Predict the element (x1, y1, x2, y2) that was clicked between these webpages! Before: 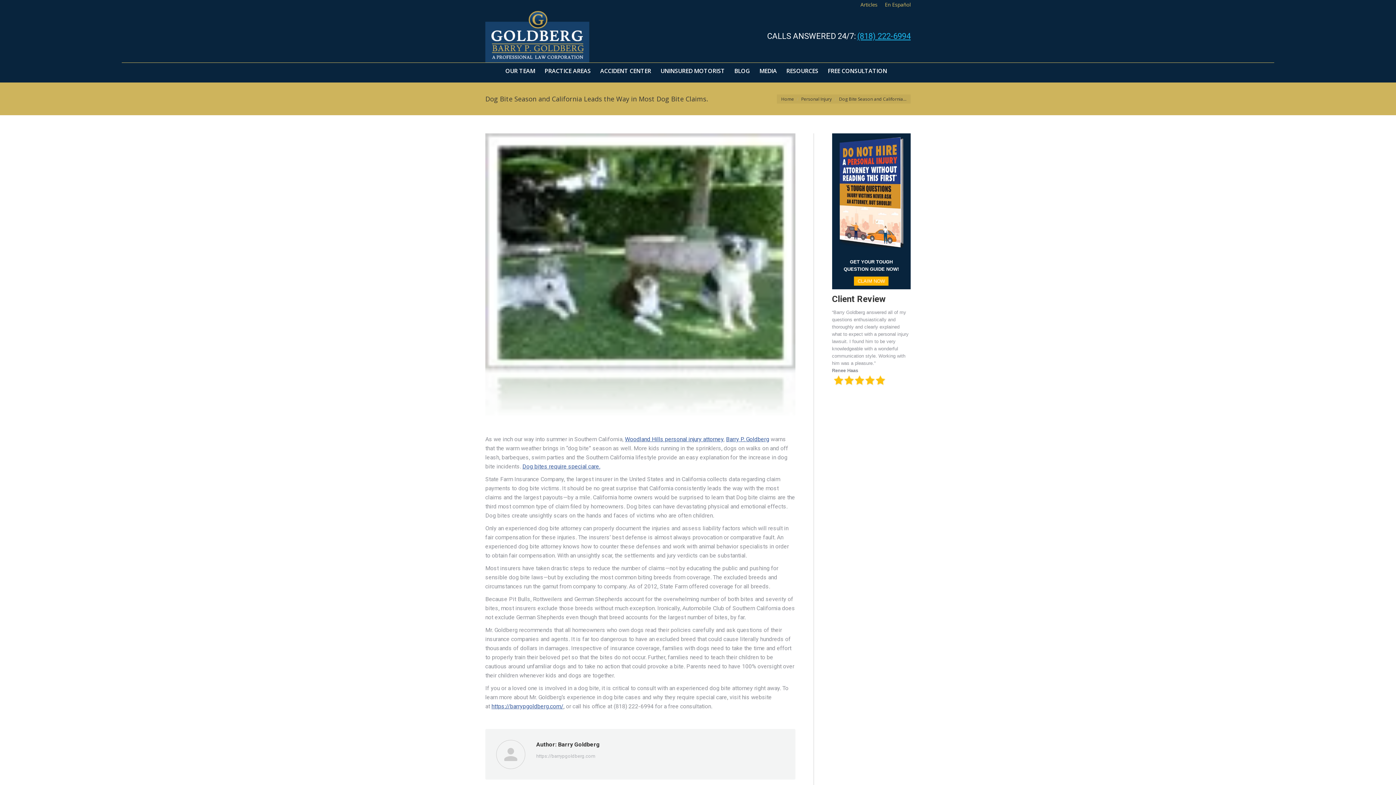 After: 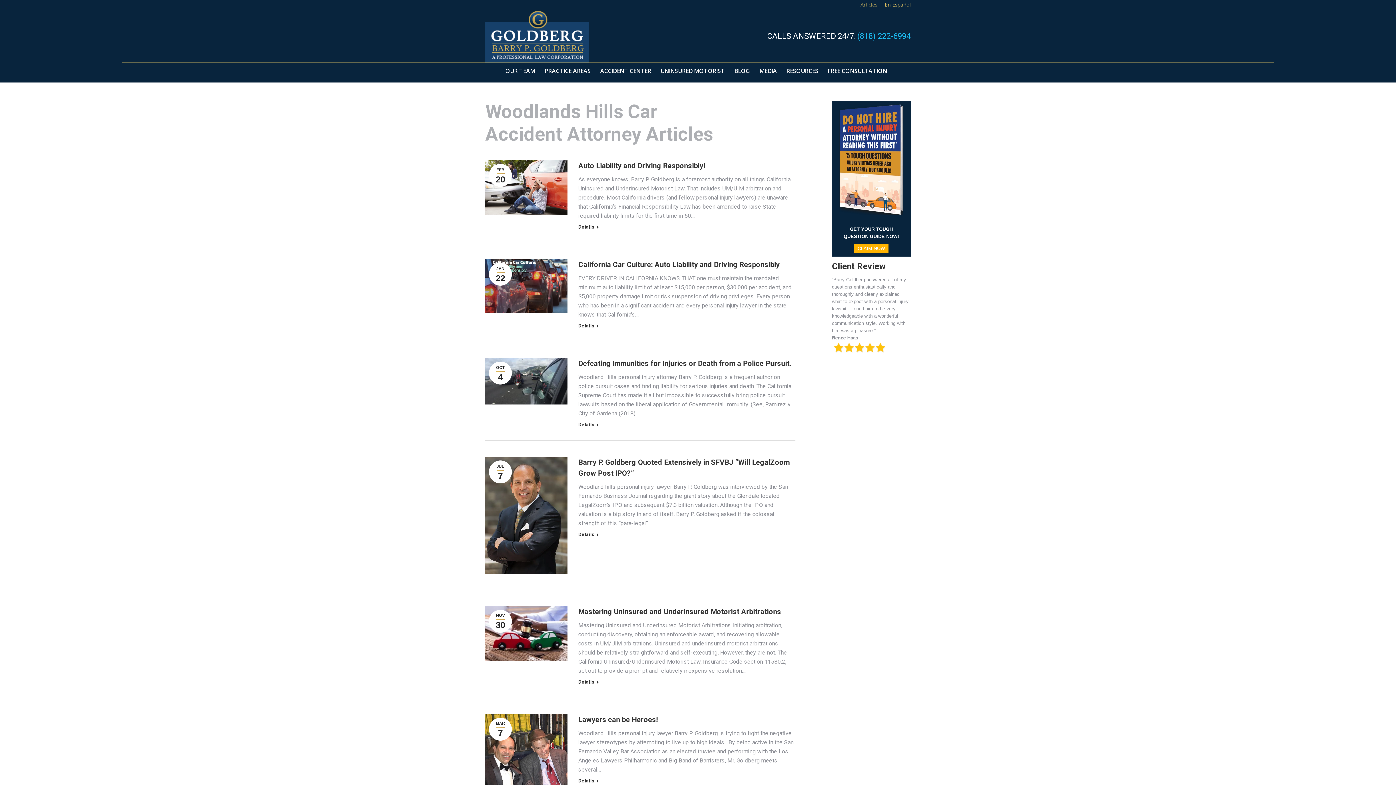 Action: label: Articles bbox: (860, 1, 877, 8)